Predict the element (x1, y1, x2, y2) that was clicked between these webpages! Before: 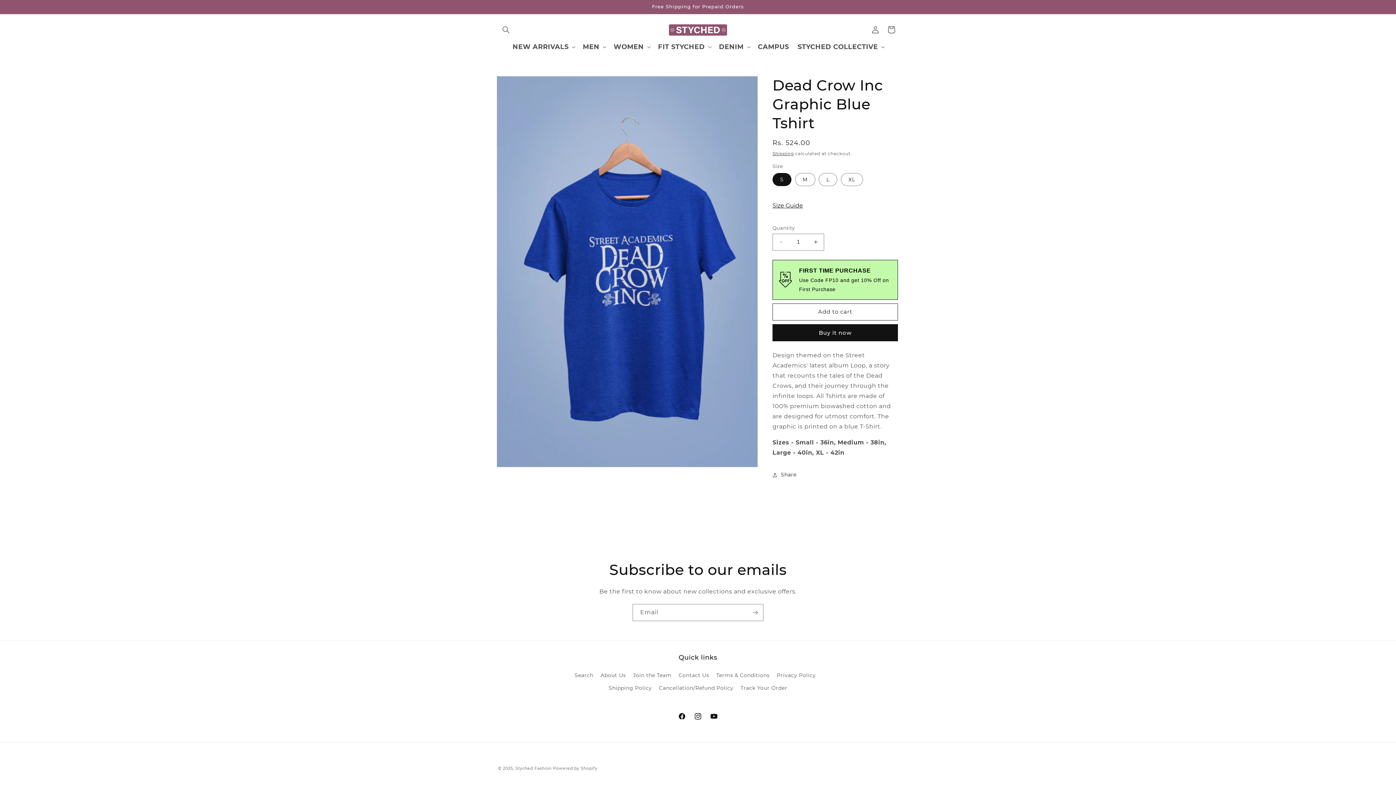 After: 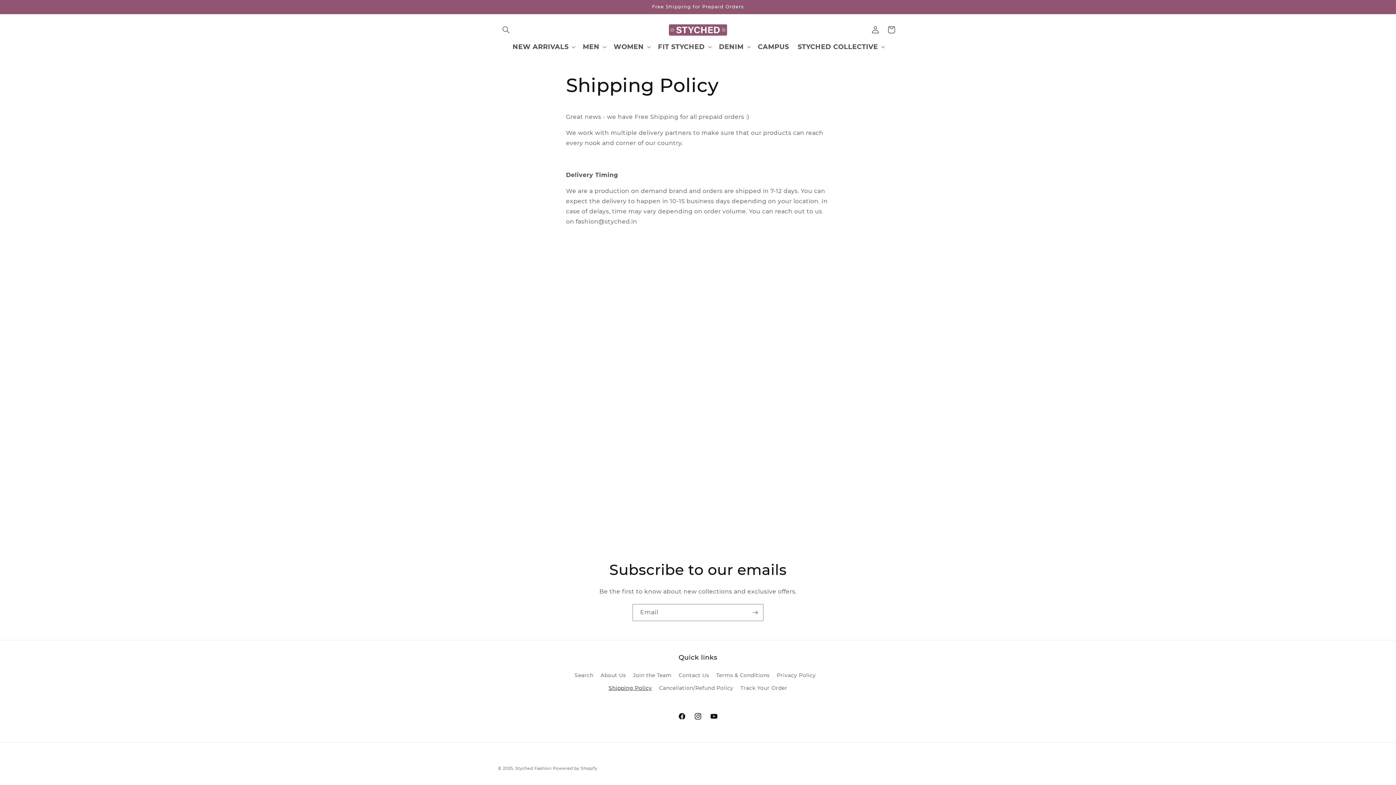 Action: label: Shipping Policy bbox: (608, 682, 652, 694)